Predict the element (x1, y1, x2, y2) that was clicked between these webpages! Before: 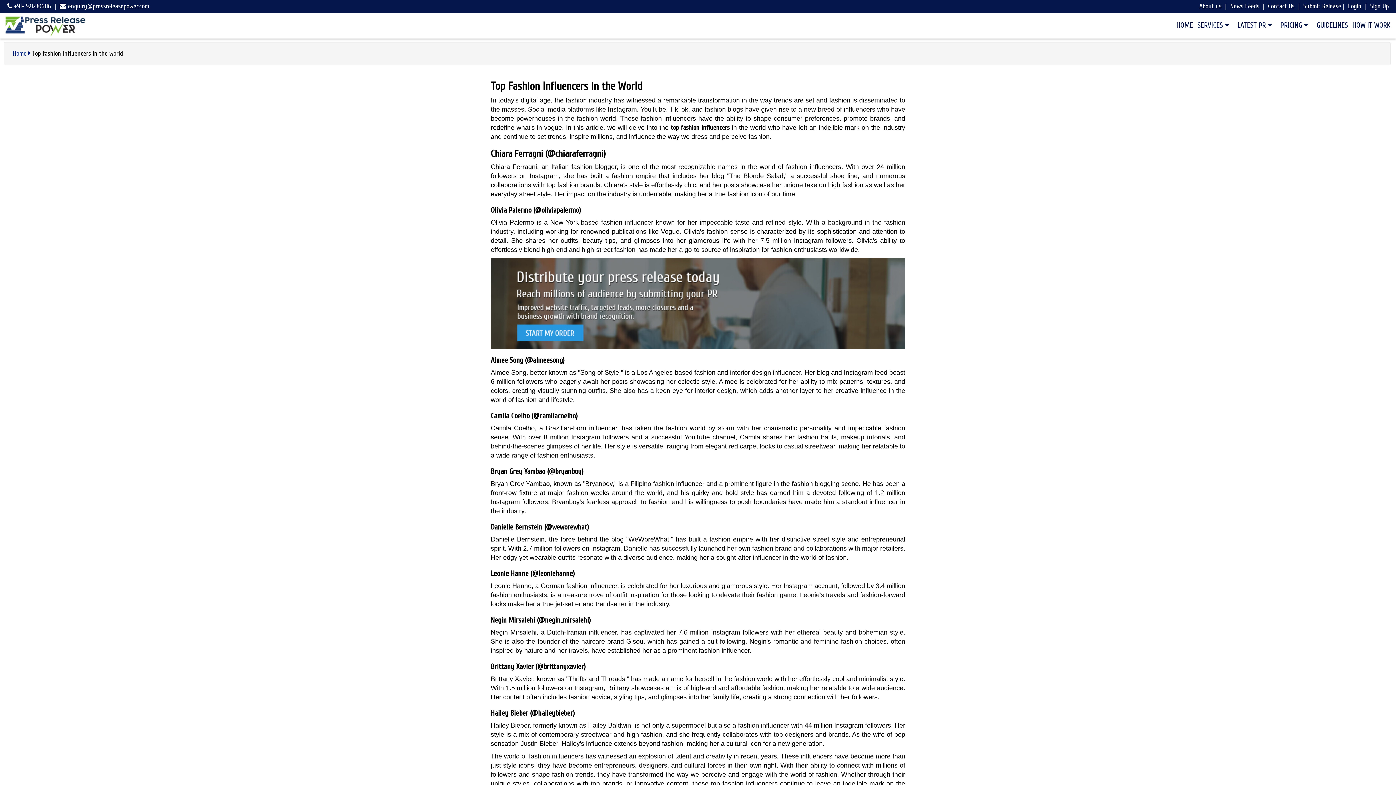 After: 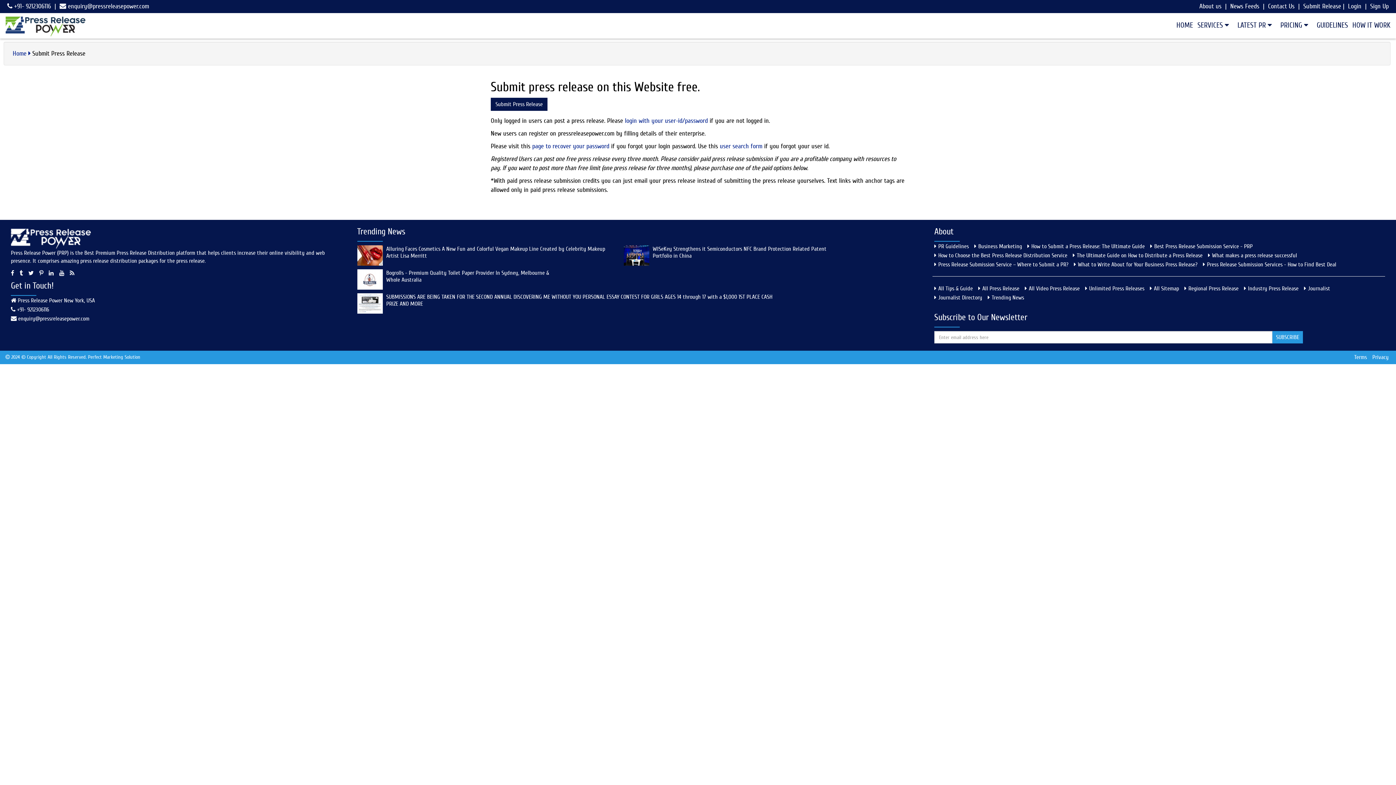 Action: label: Submit Release bbox: (1303, 2, 1341, 10)